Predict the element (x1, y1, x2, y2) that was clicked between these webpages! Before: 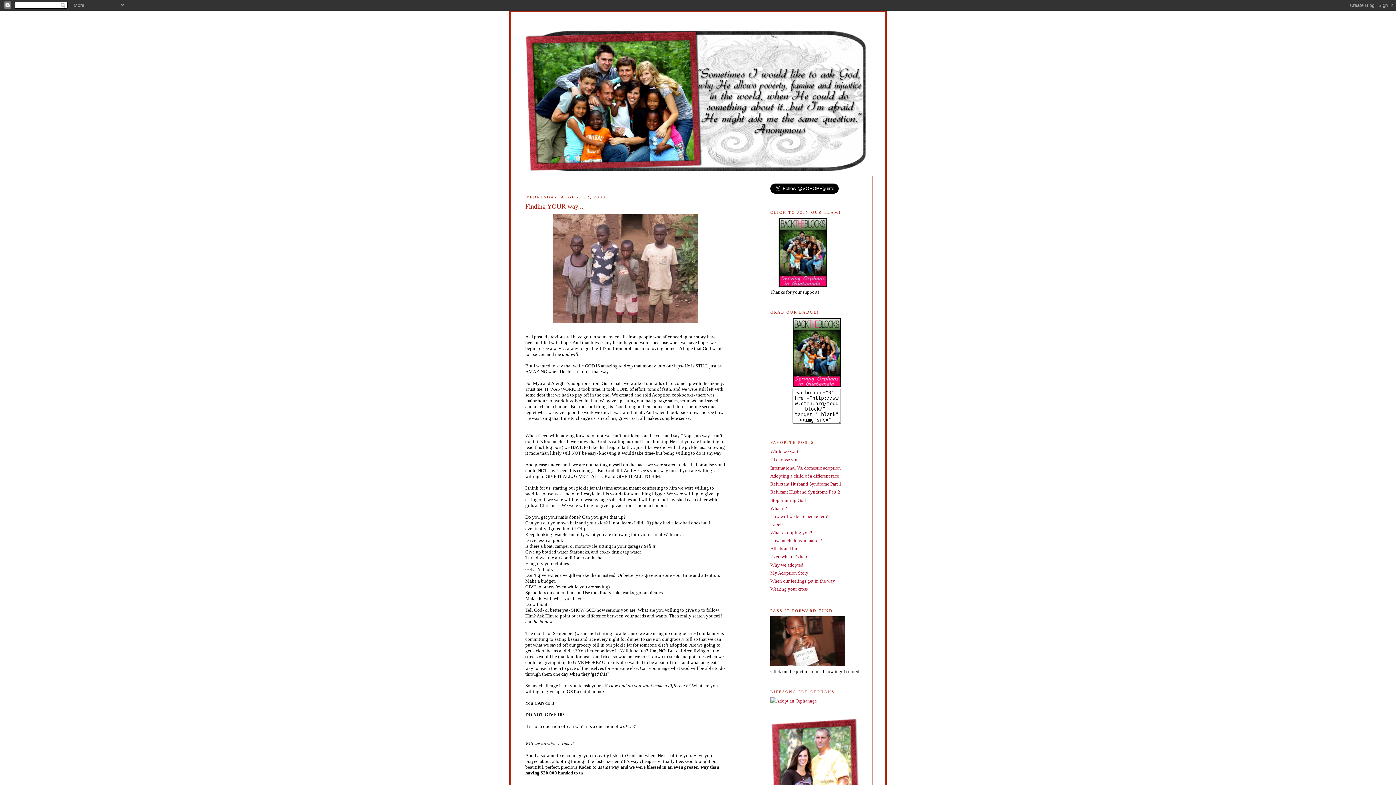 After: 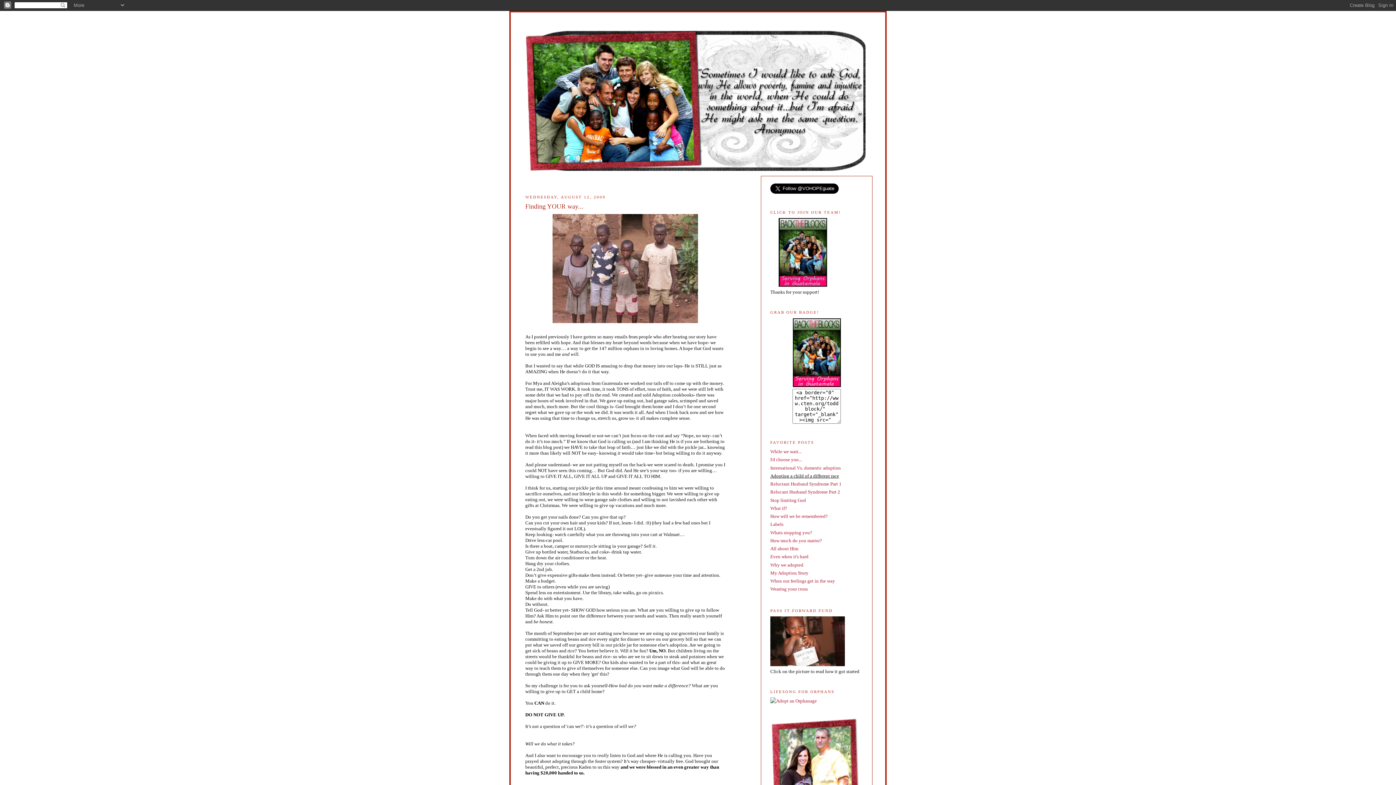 Action: bbox: (770, 473, 839, 478) label: Adopting a child of a different race